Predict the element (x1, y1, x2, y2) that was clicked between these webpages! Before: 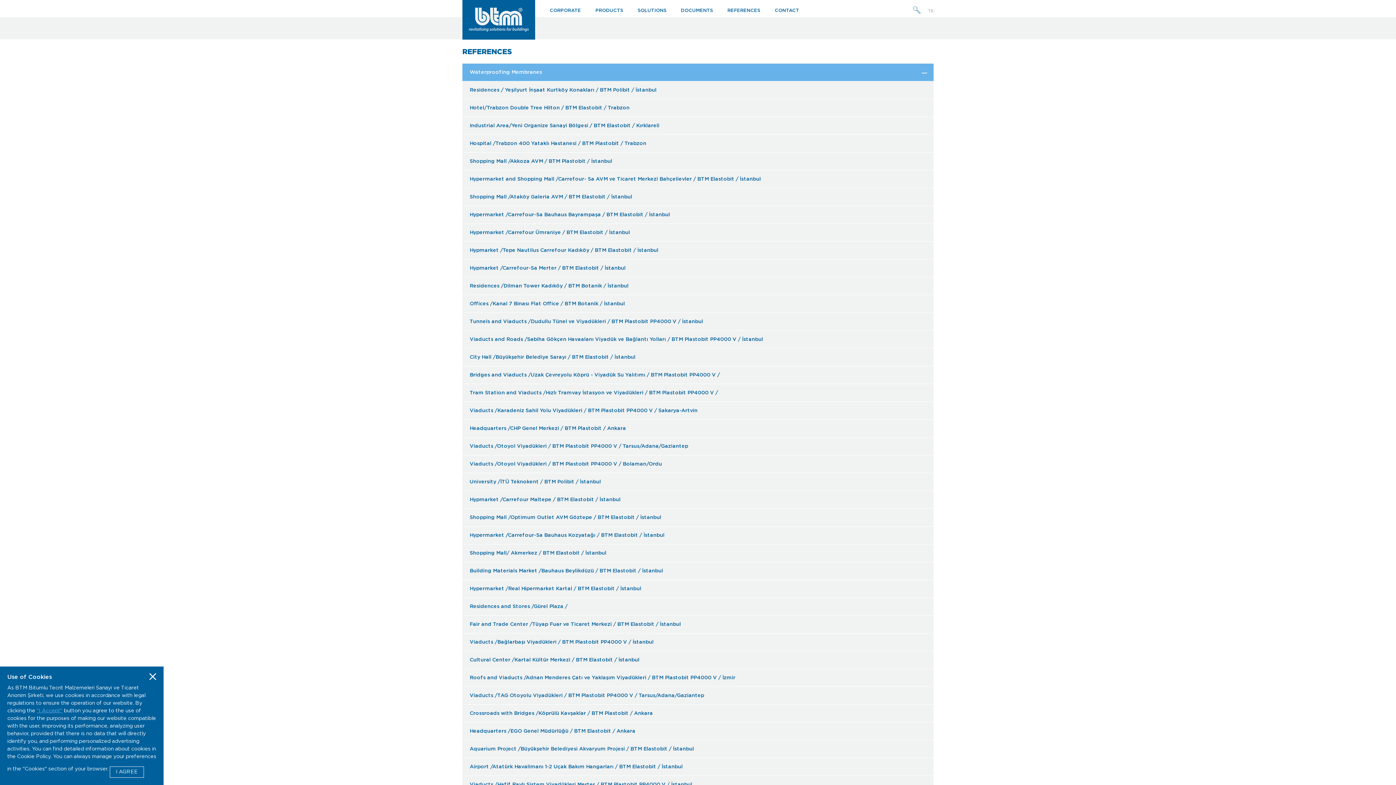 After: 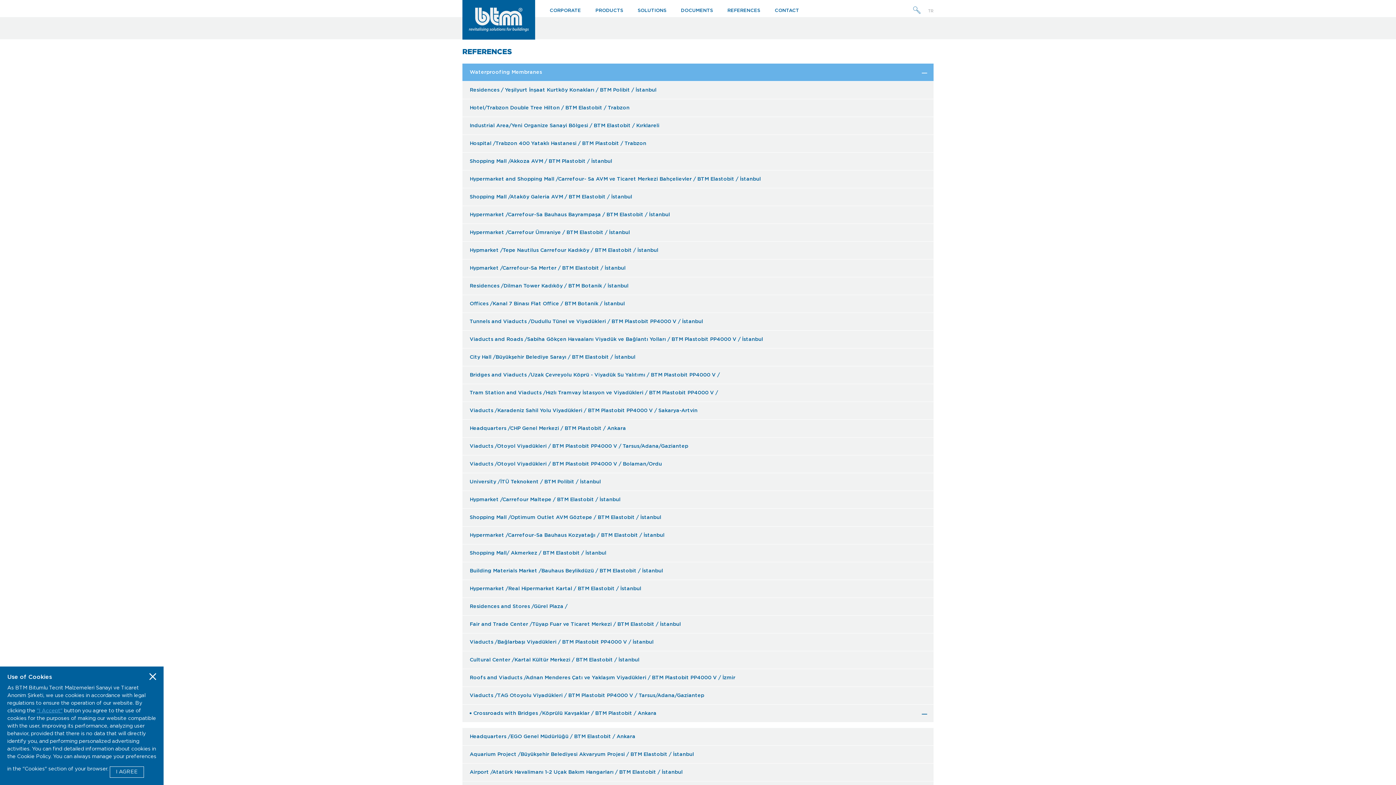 Action: label: Crossroads with Bridges /Köprülü Kavşaklar / BTM Plastobit / Ankara bbox: (462, 705, 933, 722)